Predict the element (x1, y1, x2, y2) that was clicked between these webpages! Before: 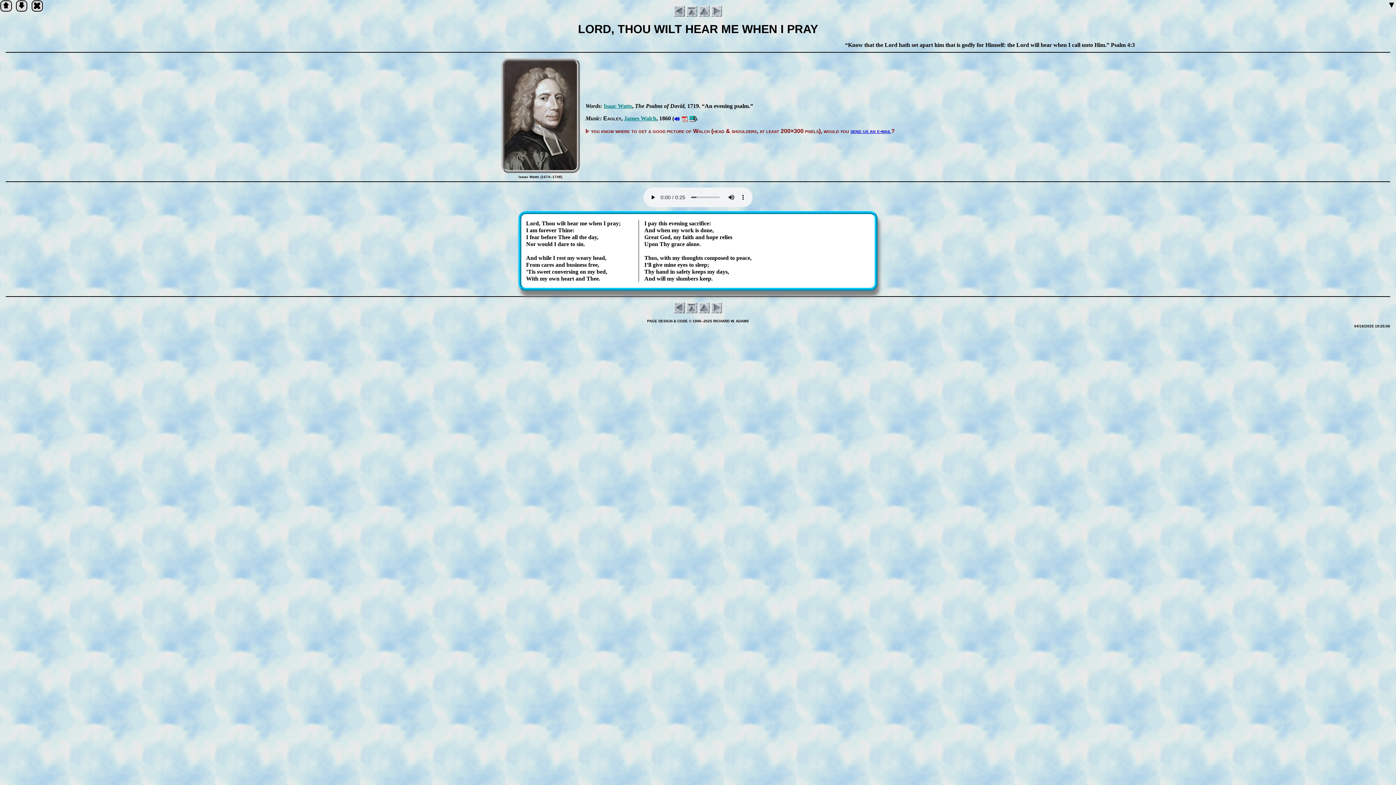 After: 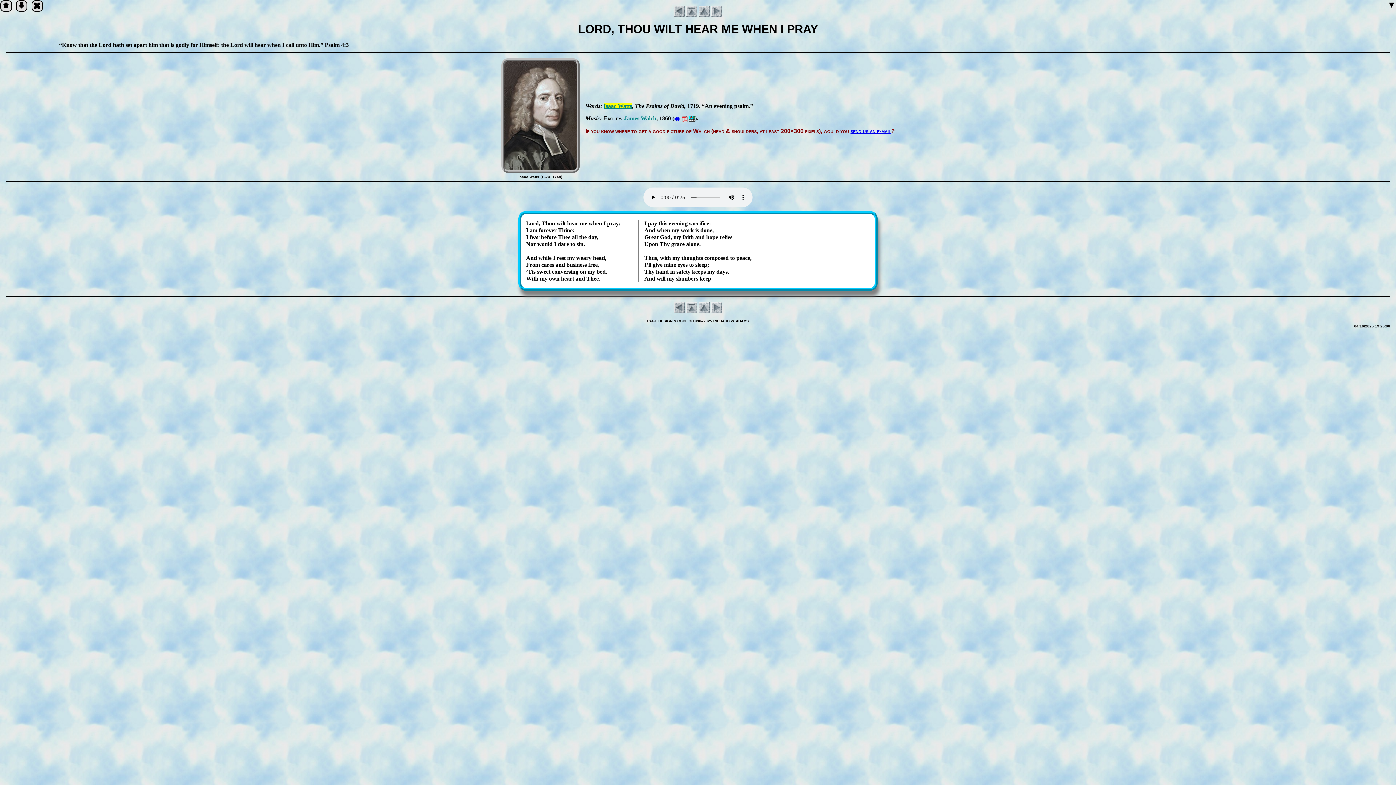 Action: bbox: (603, 102, 632, 109) label: Is­aac Watts